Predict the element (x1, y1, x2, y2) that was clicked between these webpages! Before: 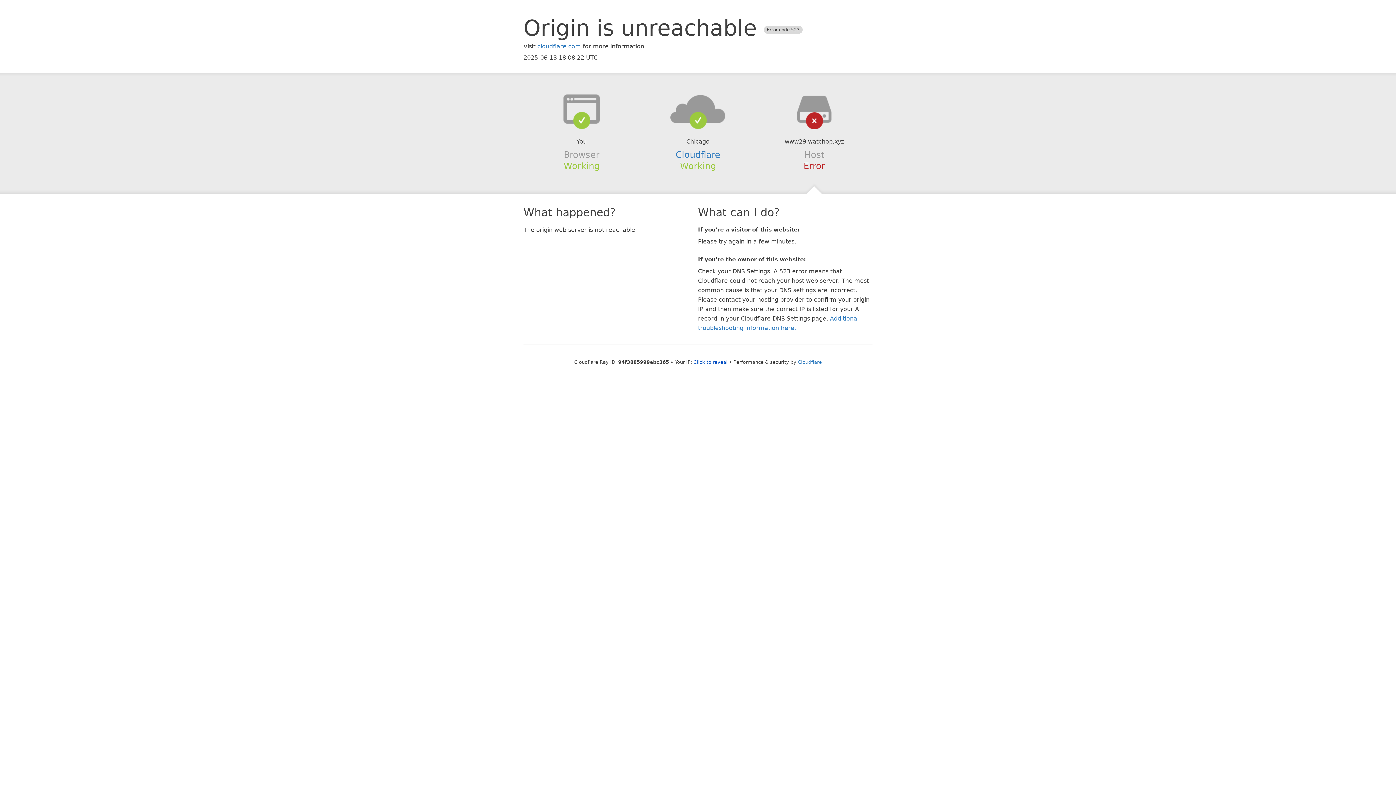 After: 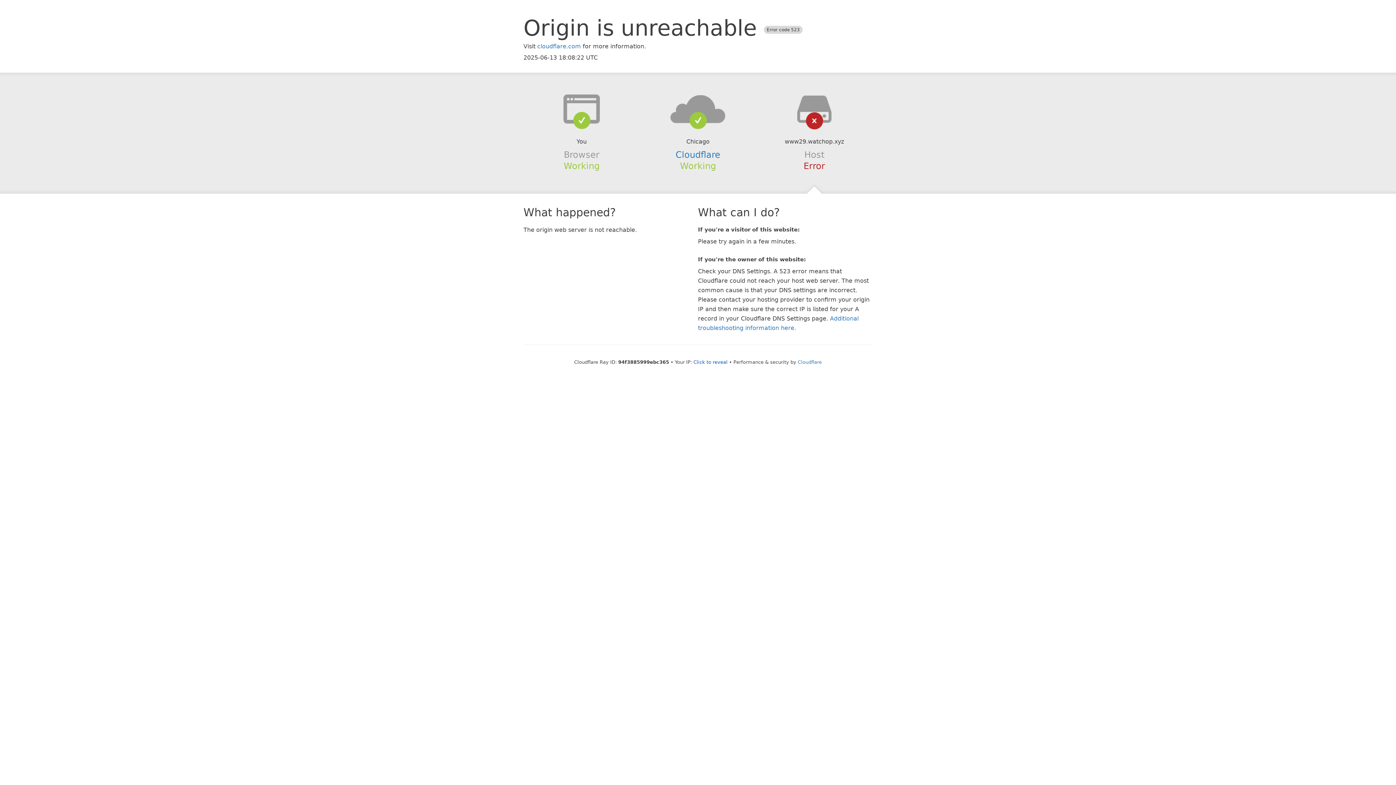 Action: bbox: (639, 94, 756, 123)